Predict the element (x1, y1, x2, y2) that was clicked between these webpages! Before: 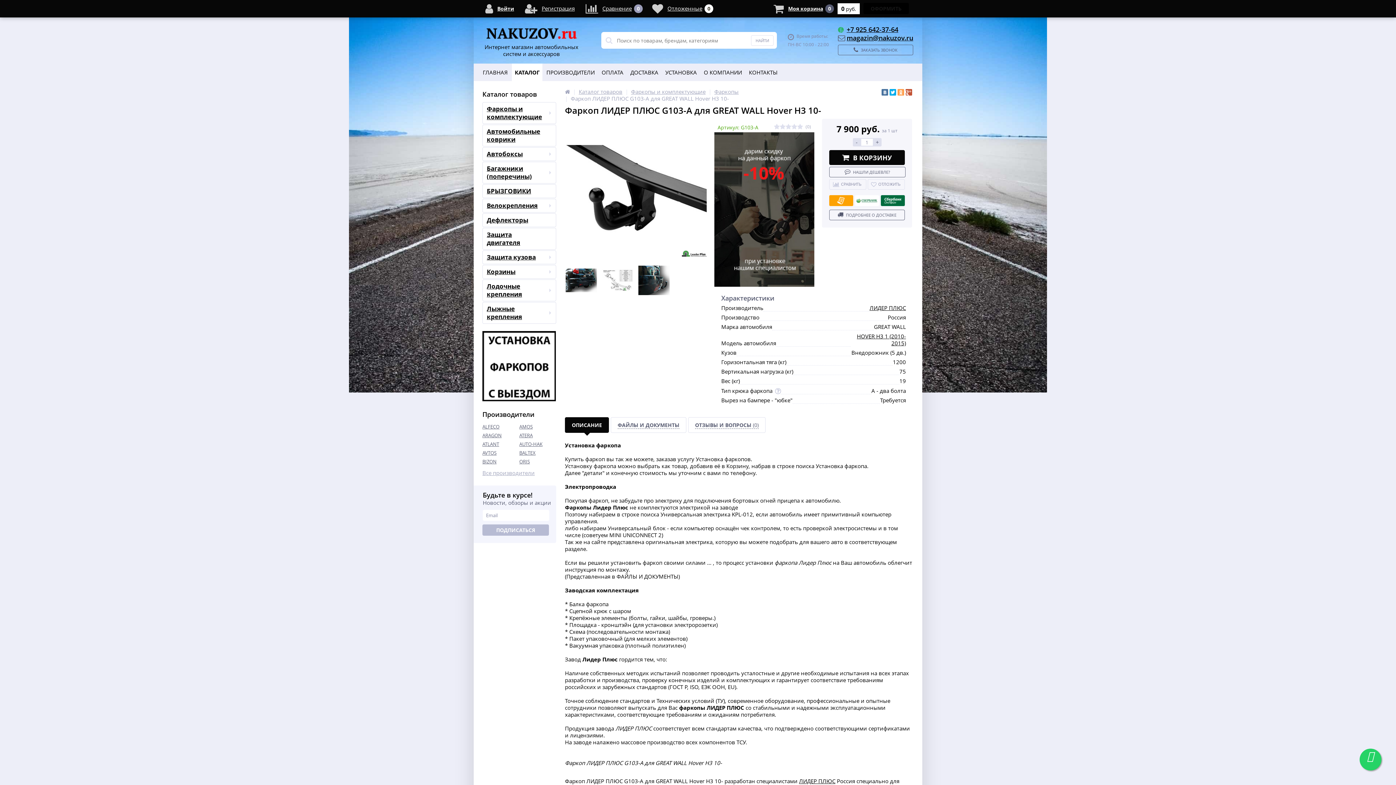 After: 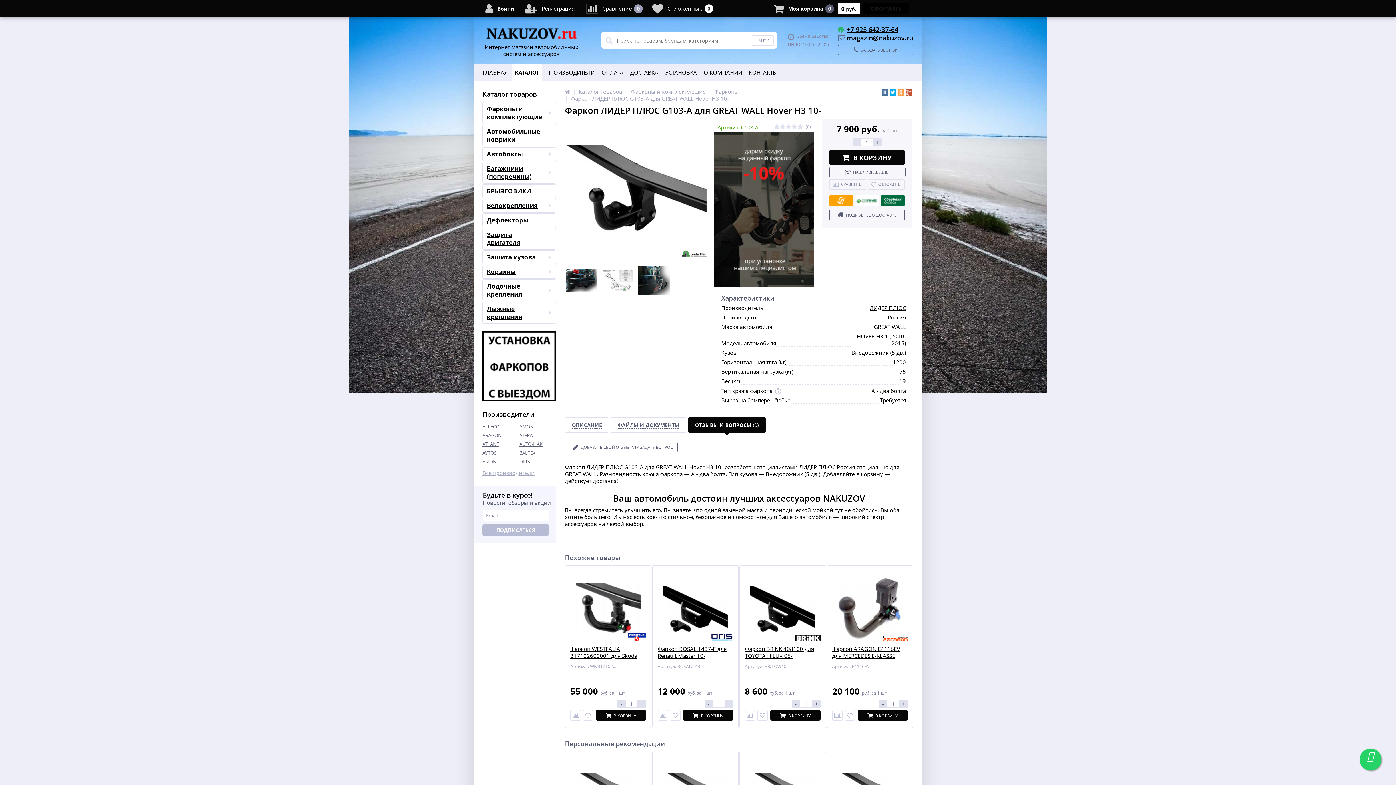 Action: label: ОТЗЫВЫ И ВОПРОСЫ (0) bbox: (688, 417, 765, 433)